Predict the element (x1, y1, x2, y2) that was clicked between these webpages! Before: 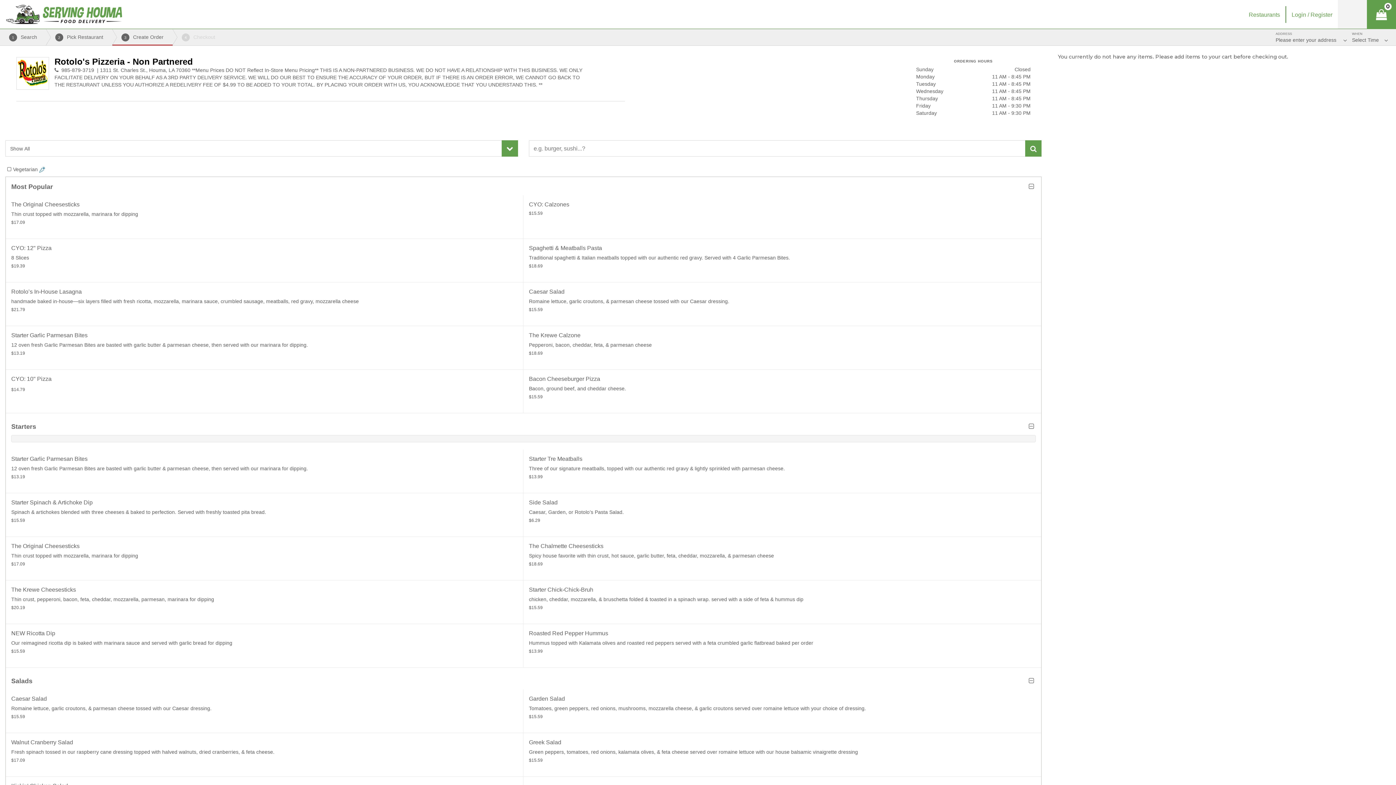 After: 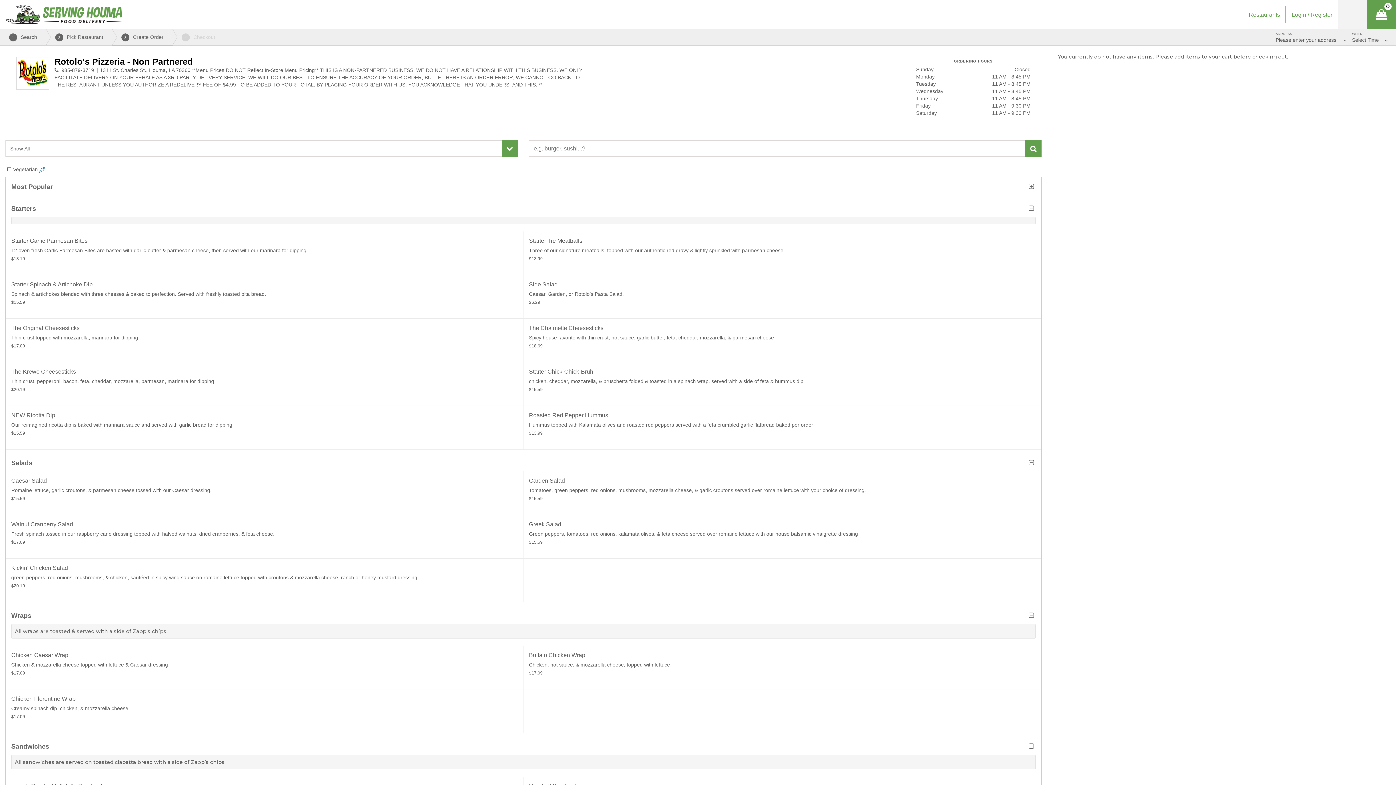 Action: label: Most Popular
  bbox: (11, 177, 1036, 195)